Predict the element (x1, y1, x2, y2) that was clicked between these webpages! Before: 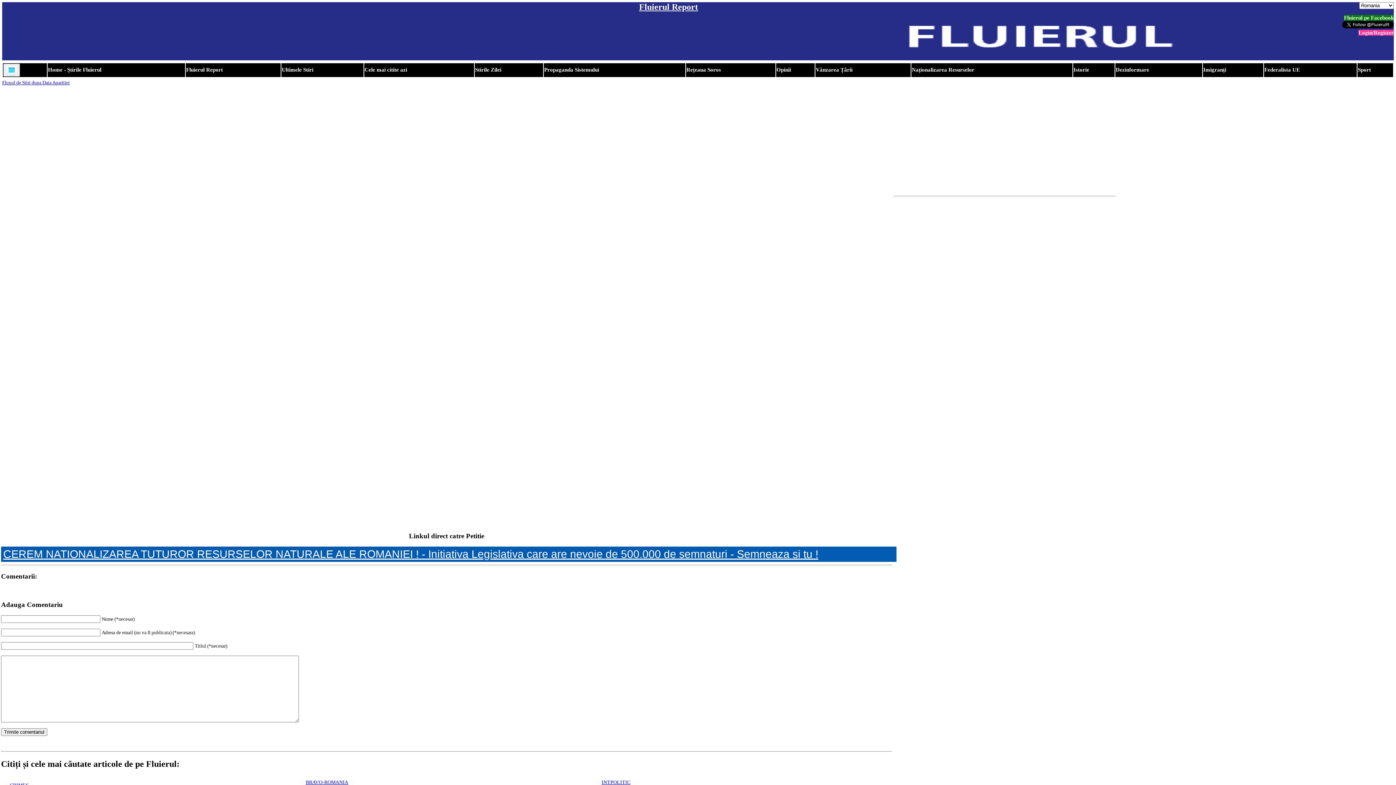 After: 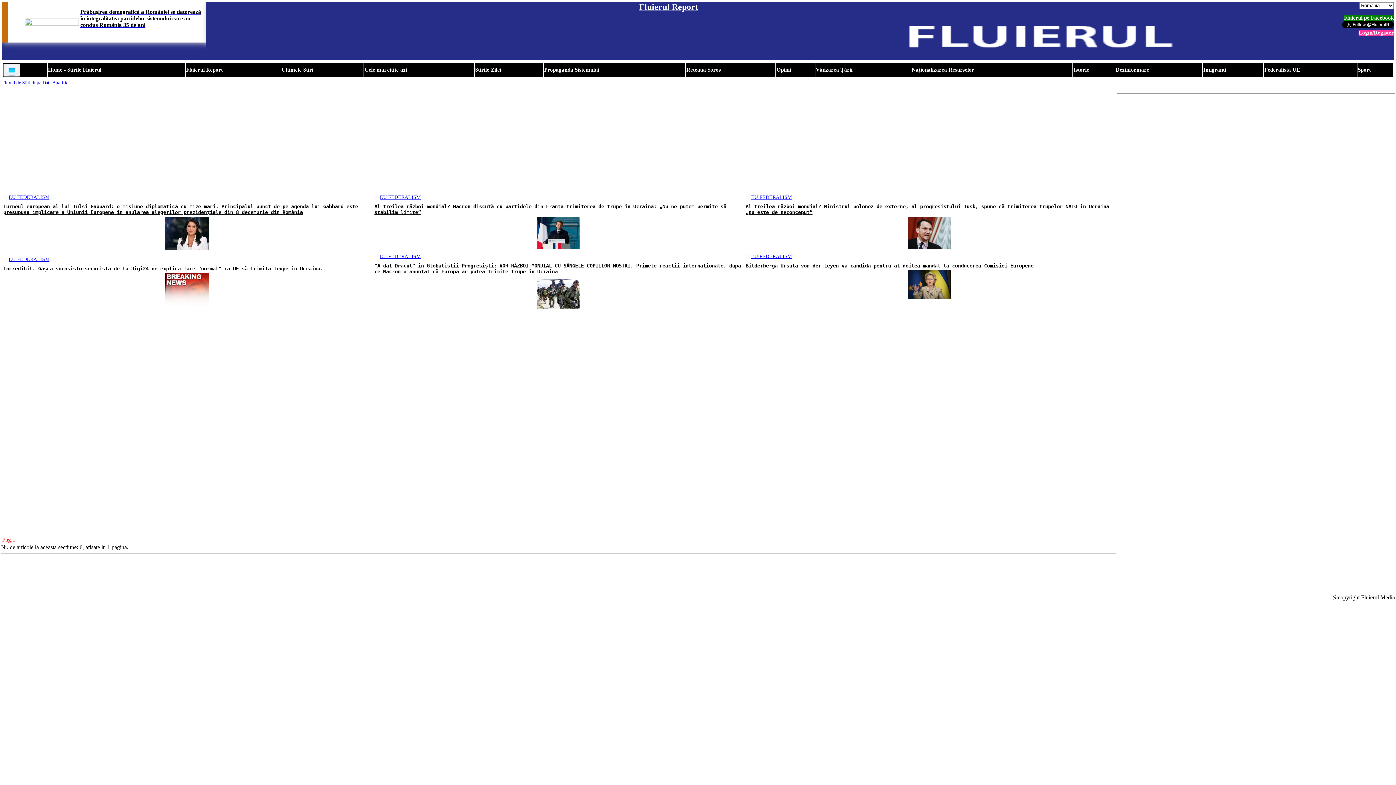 Action: bbox: (1264, 66, 1300, 72) label: Federalista UE